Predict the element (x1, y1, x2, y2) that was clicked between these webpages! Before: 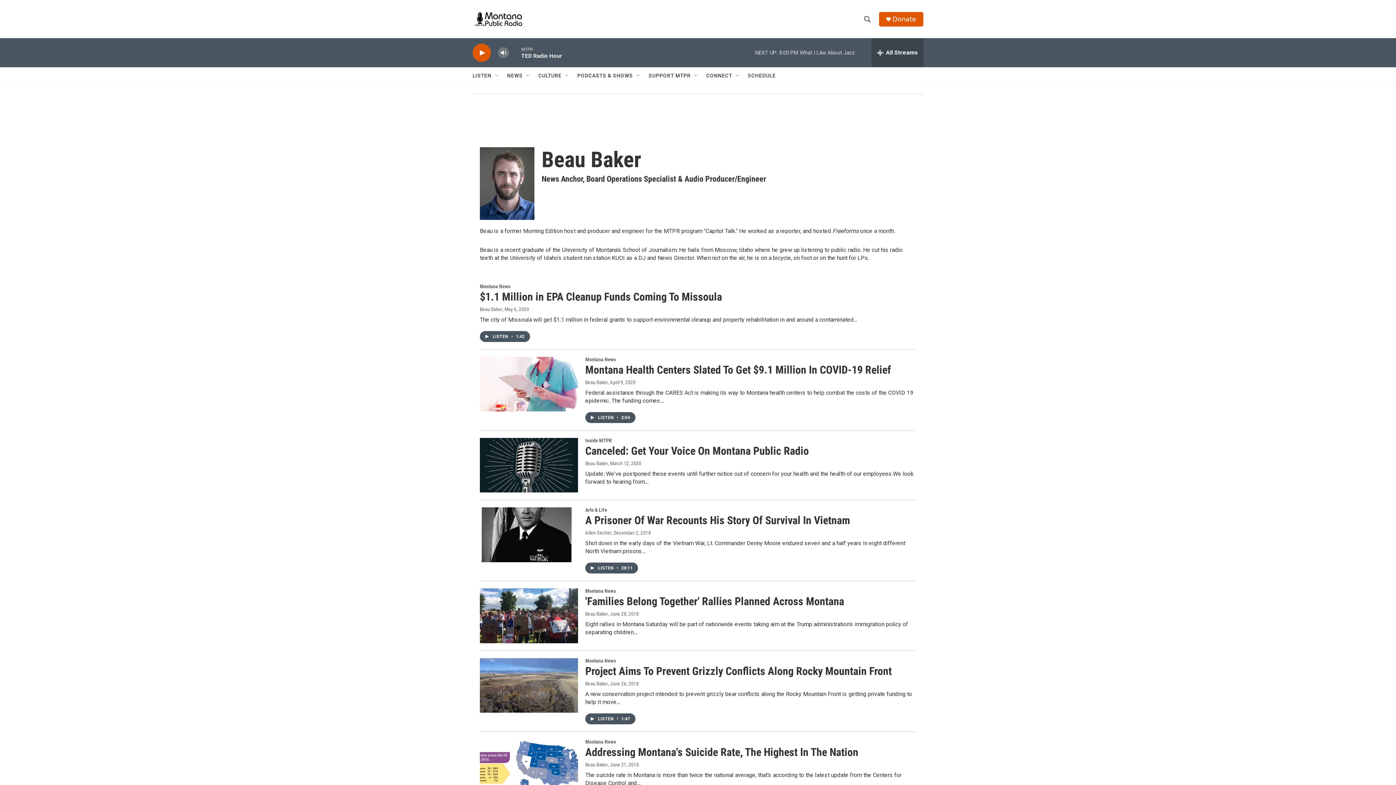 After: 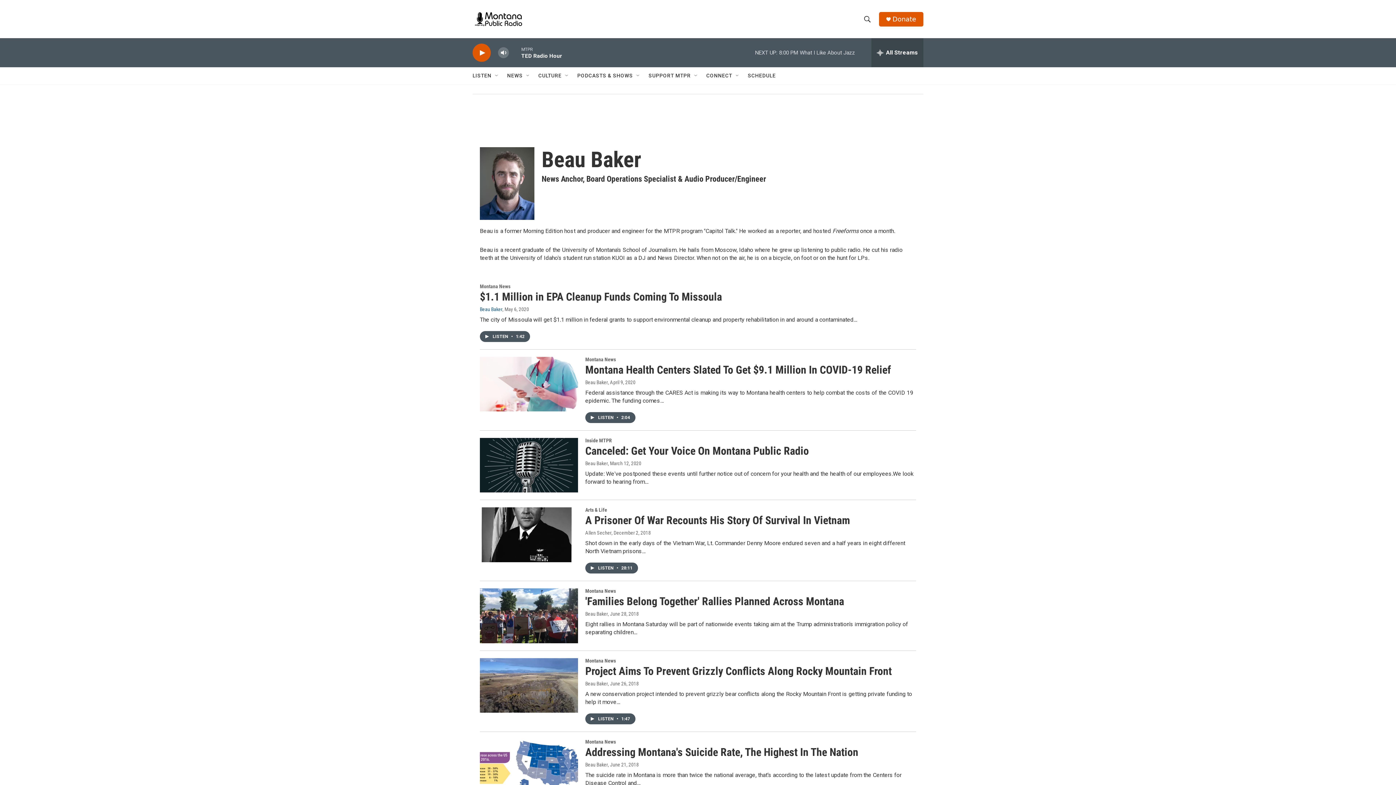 Action: label: Beau Baker bbox: (480, 306, 502, 312)